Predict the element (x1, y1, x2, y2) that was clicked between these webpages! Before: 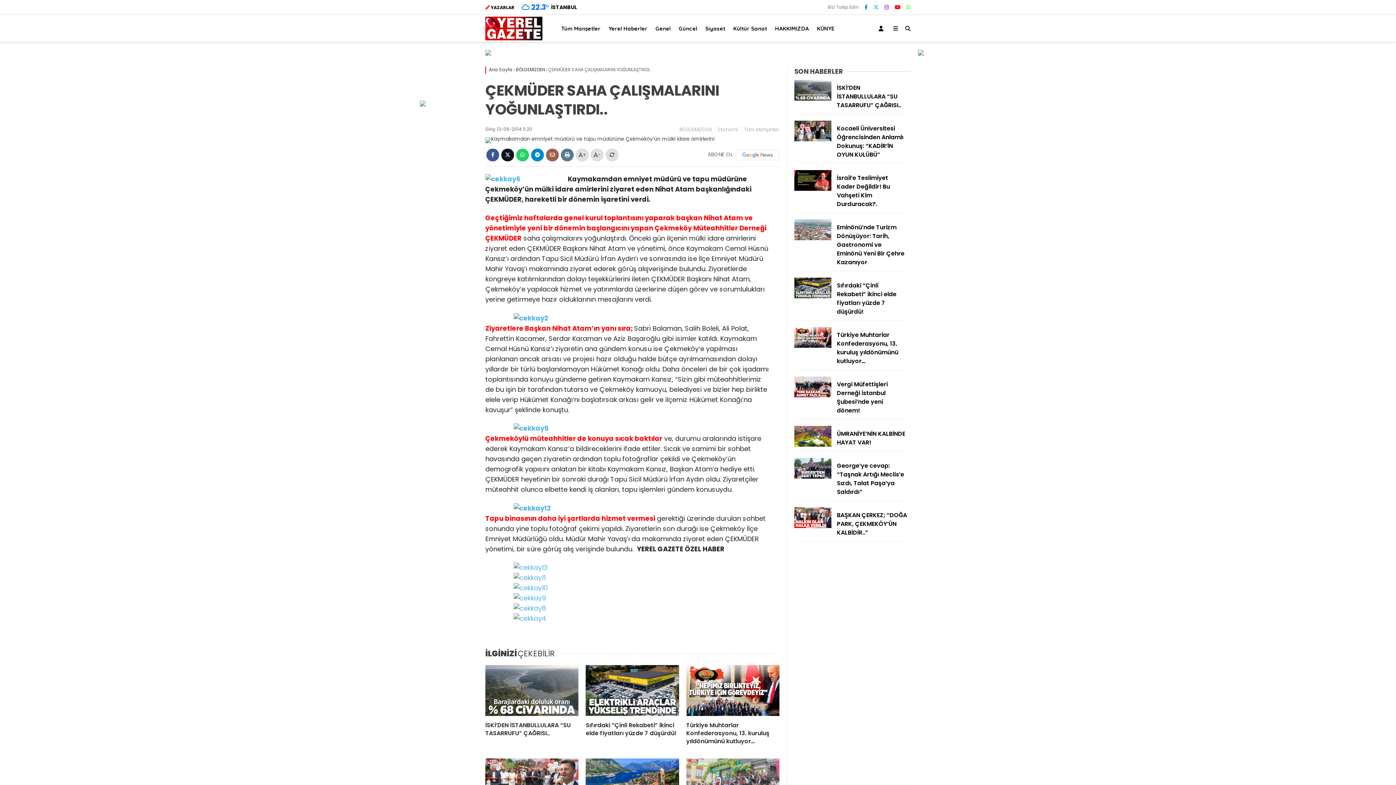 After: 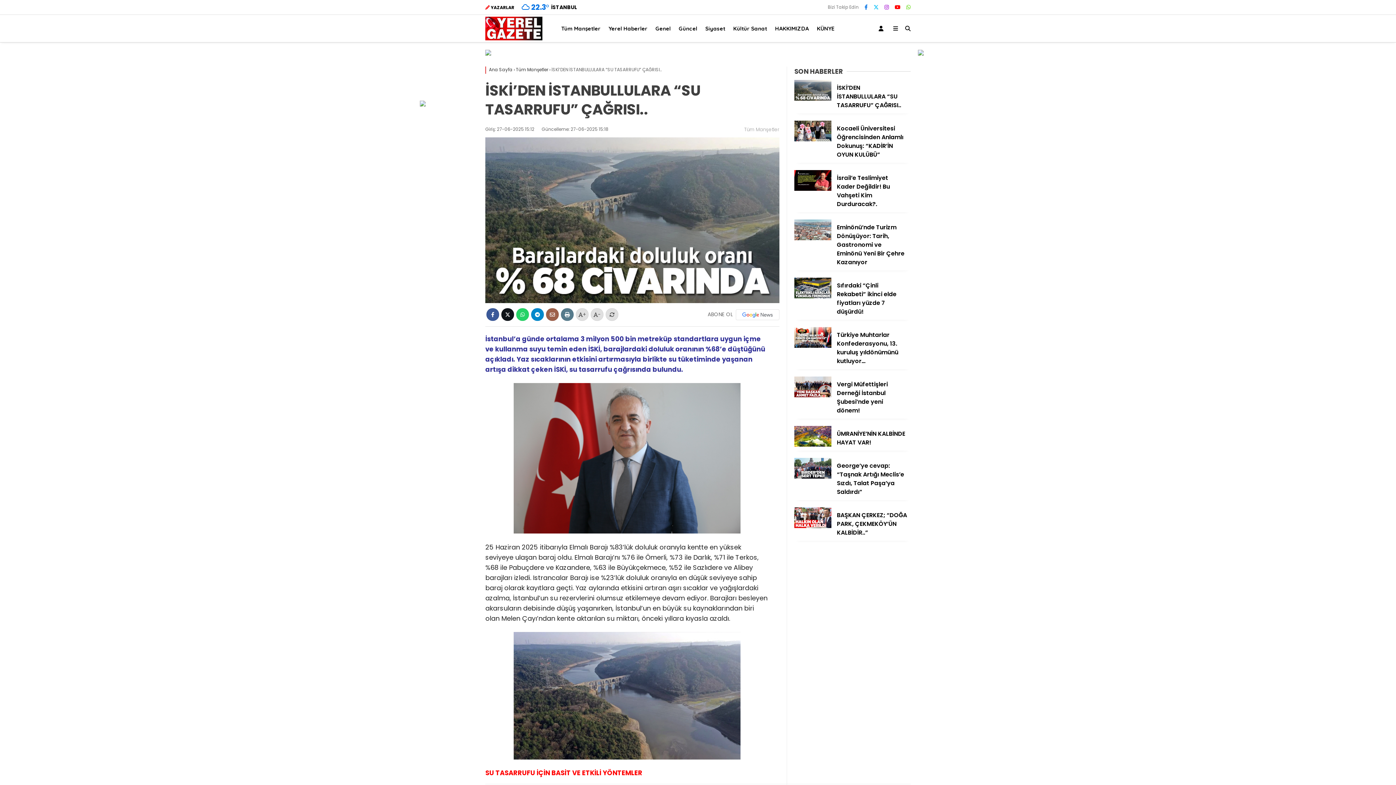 Action: bbox: (485, 721, 578, 737) label: İSKİ’DEN İSTANBULLULARA “SU TASARRUFU” ÇAĞRISI..